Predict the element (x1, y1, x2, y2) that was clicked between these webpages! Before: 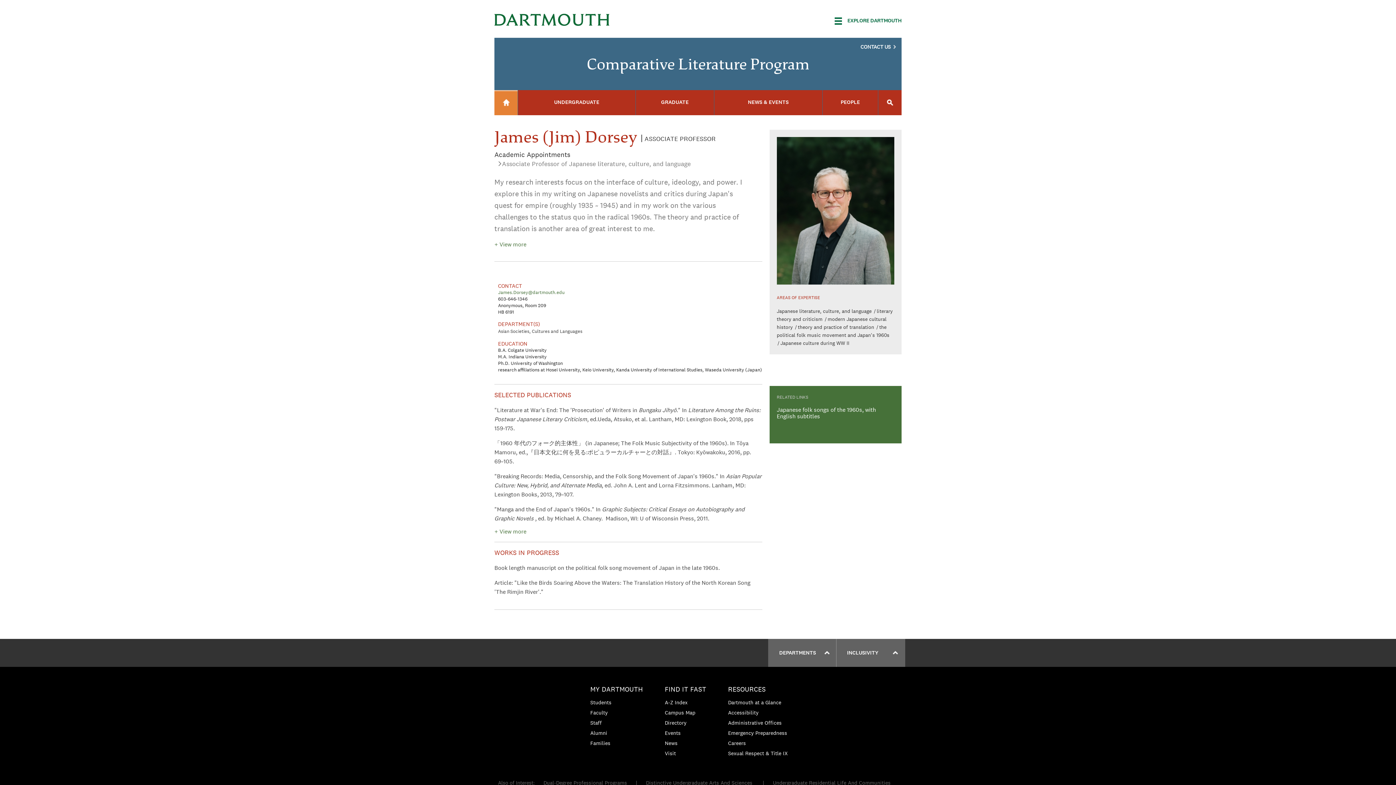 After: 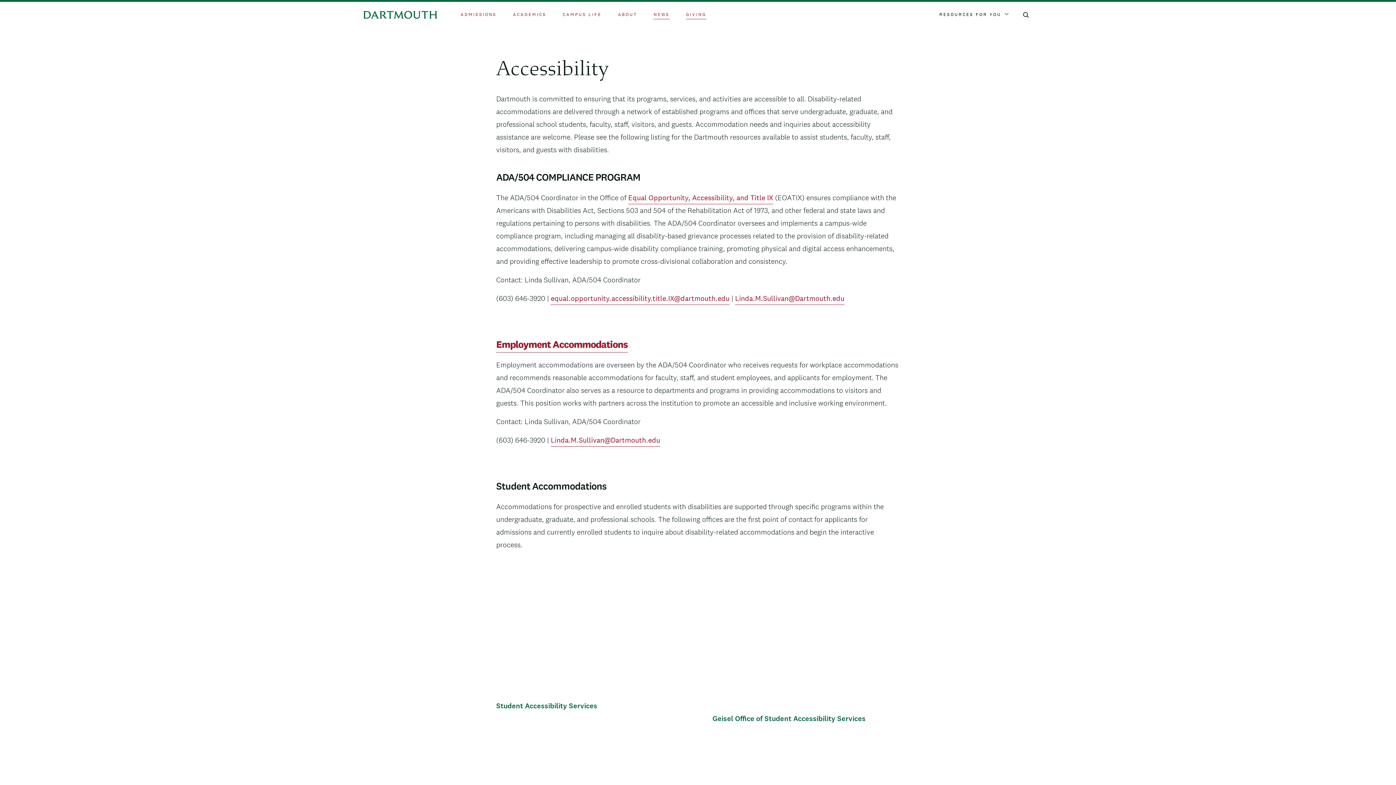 Action: bbox: (728, 709, 758, 716) label: Accessibility